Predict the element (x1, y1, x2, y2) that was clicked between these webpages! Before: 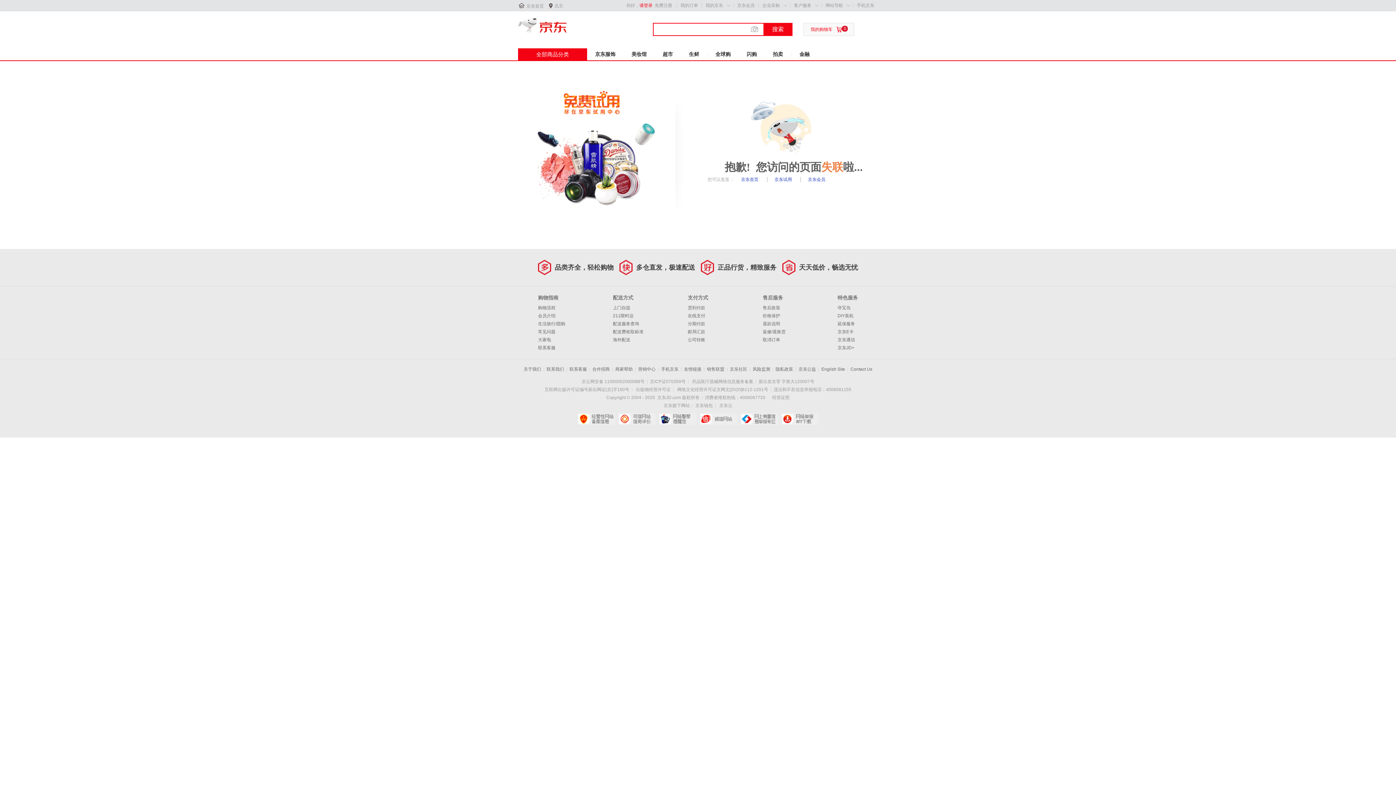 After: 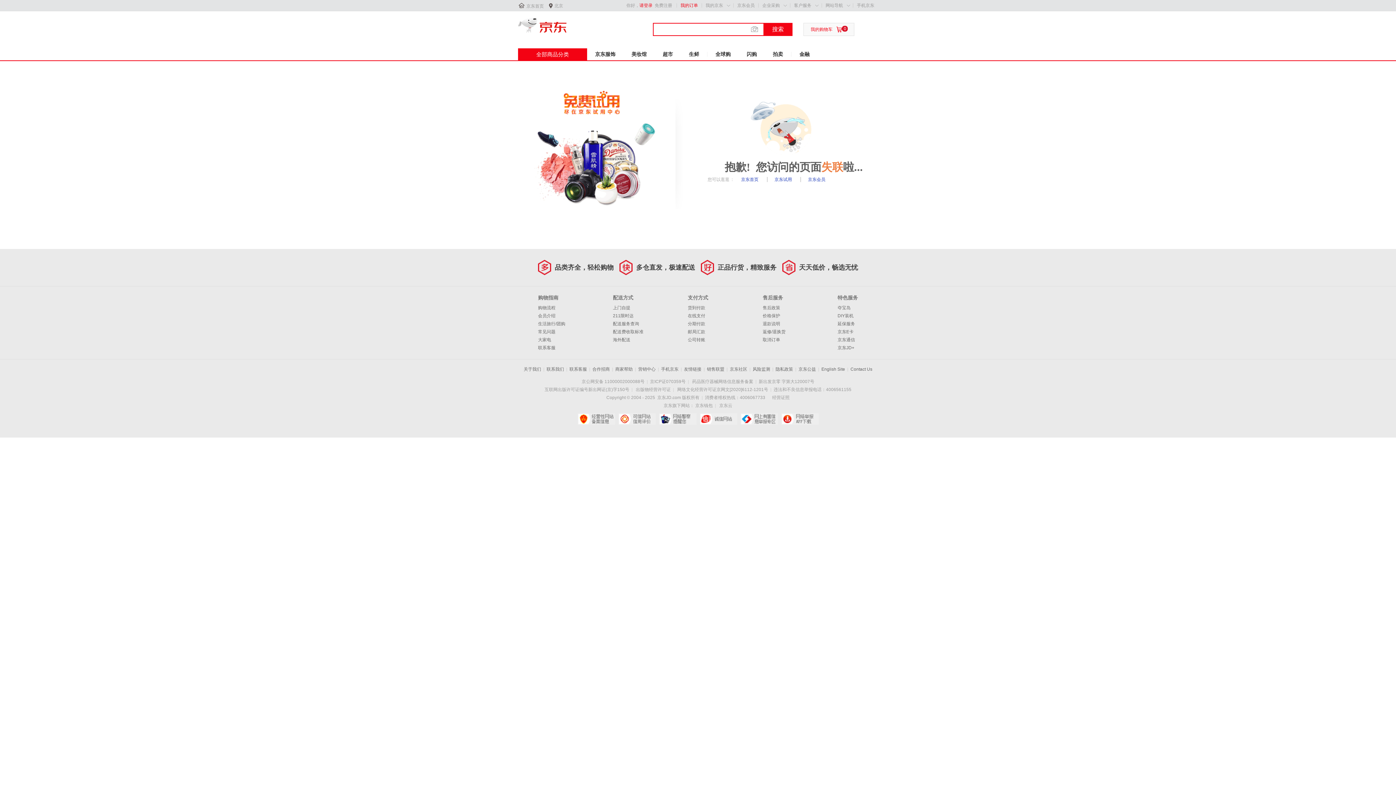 Action: label: 我的订单 bbox: (680, 2, 698, 8)